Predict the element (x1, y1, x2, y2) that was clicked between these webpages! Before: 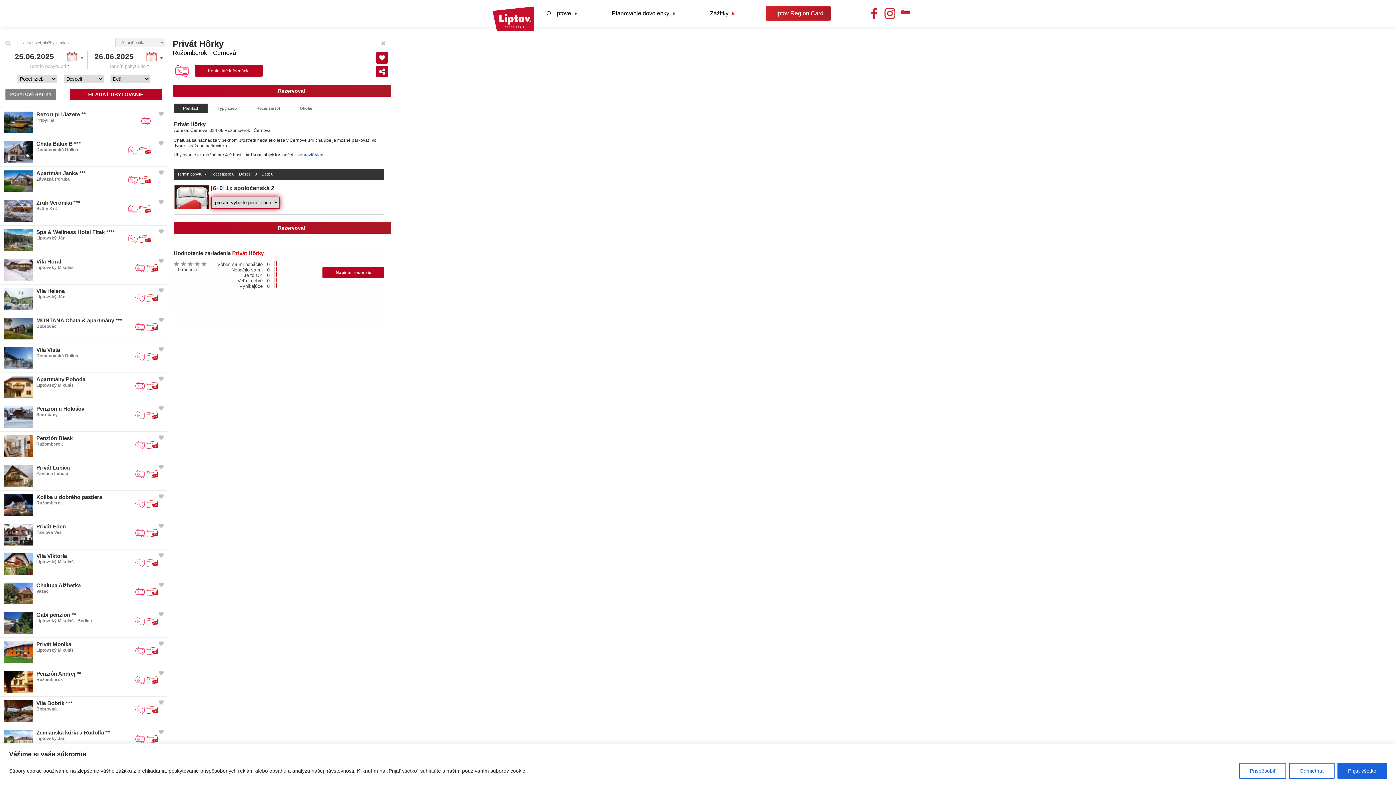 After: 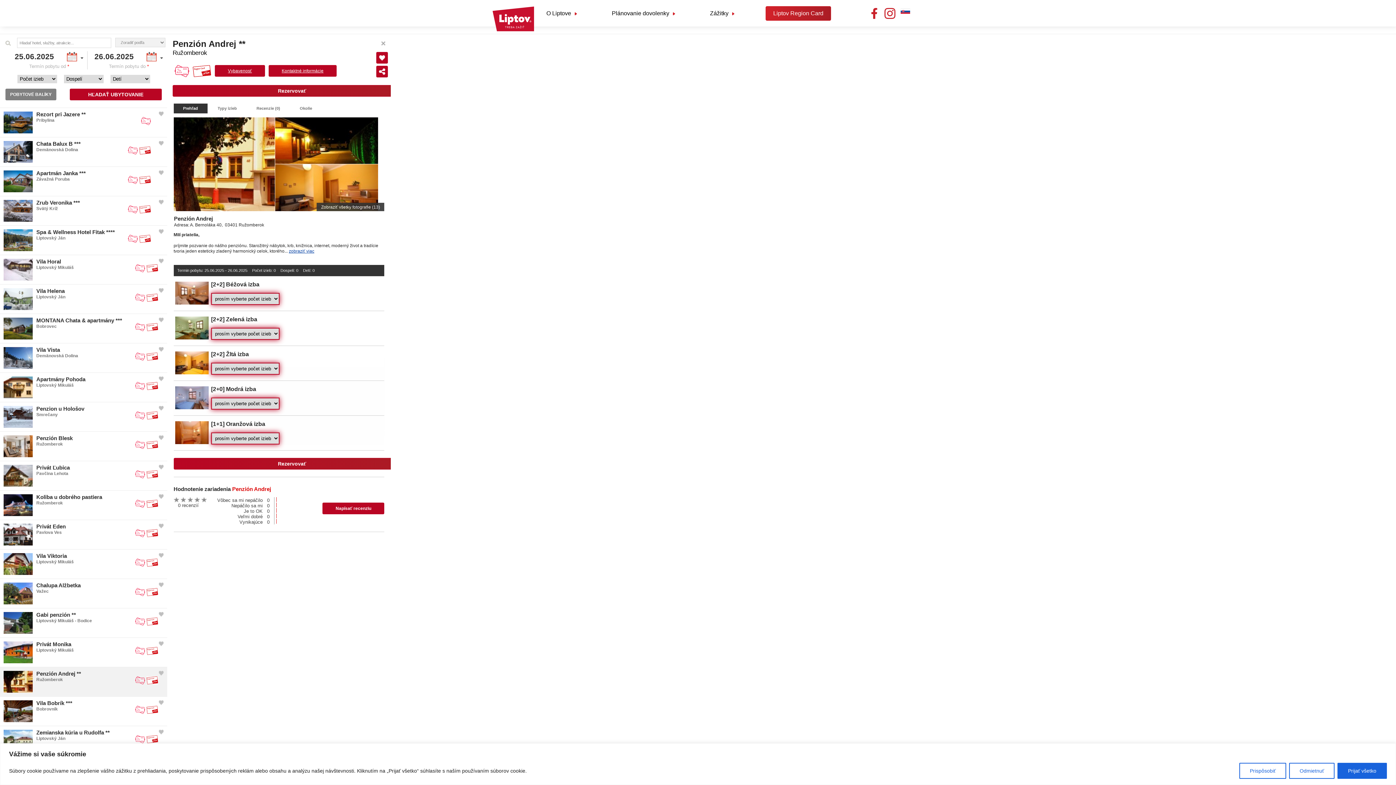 Action: bbox: (36, 671, 150, 676) label: Penzión Andrej **